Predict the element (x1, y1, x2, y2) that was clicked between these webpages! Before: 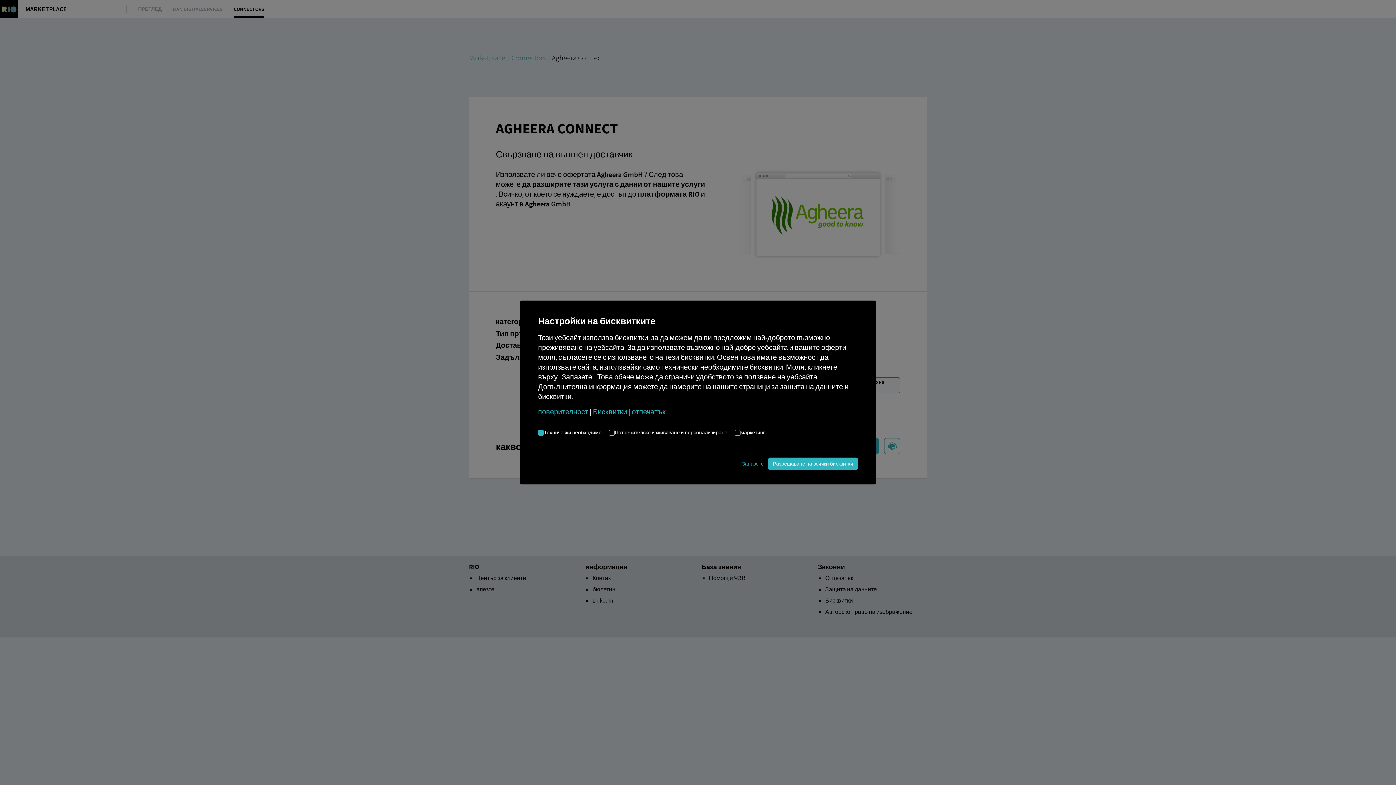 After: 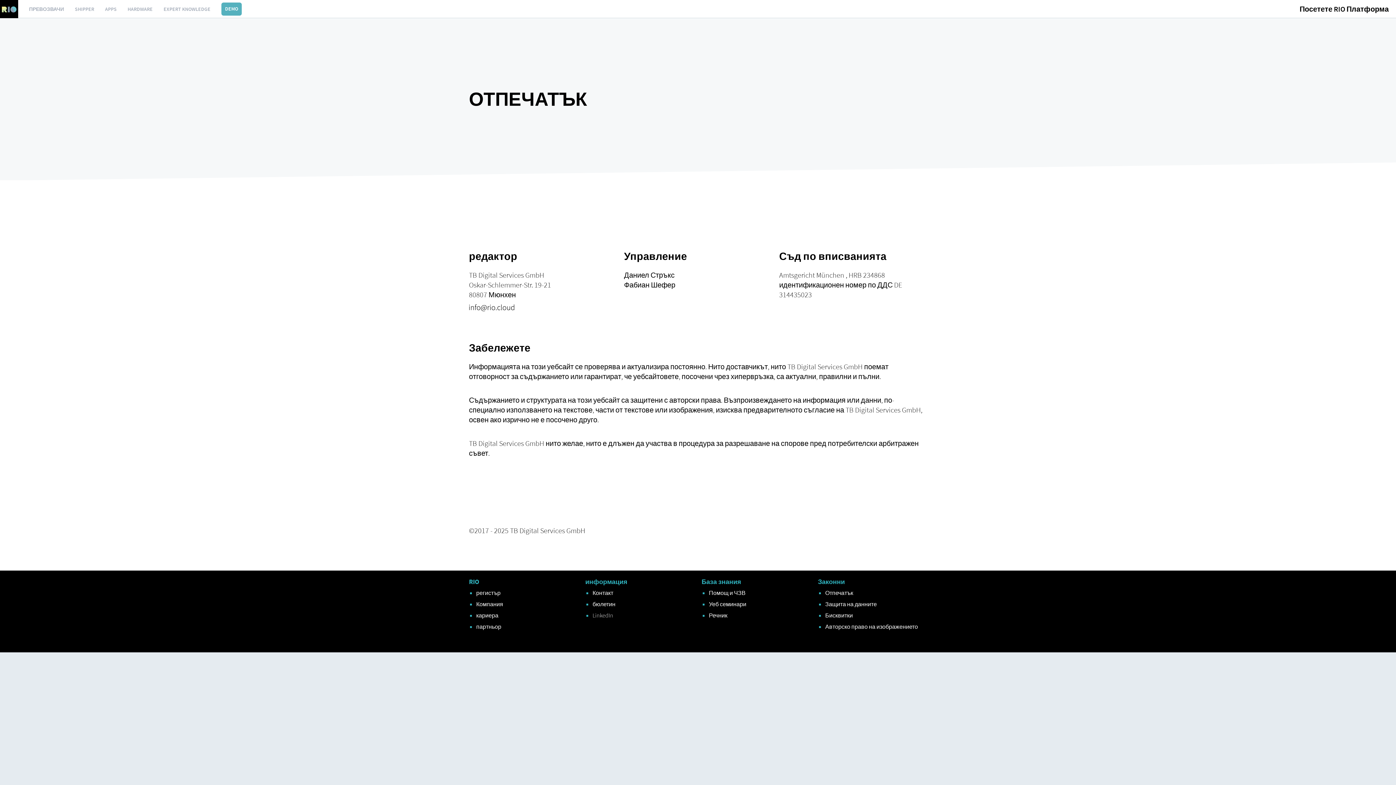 Action: bbox: (632, 407, 665, 416) label: отпечатък